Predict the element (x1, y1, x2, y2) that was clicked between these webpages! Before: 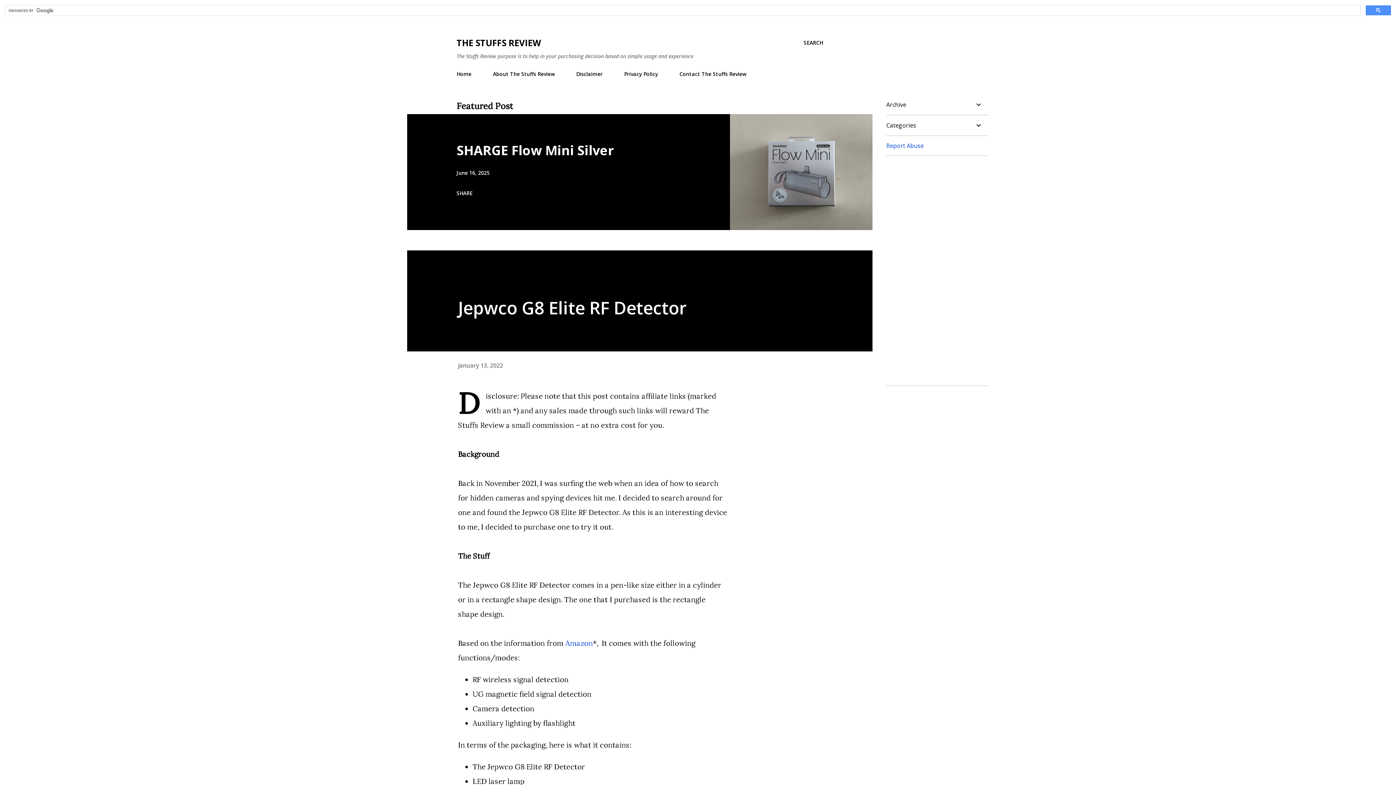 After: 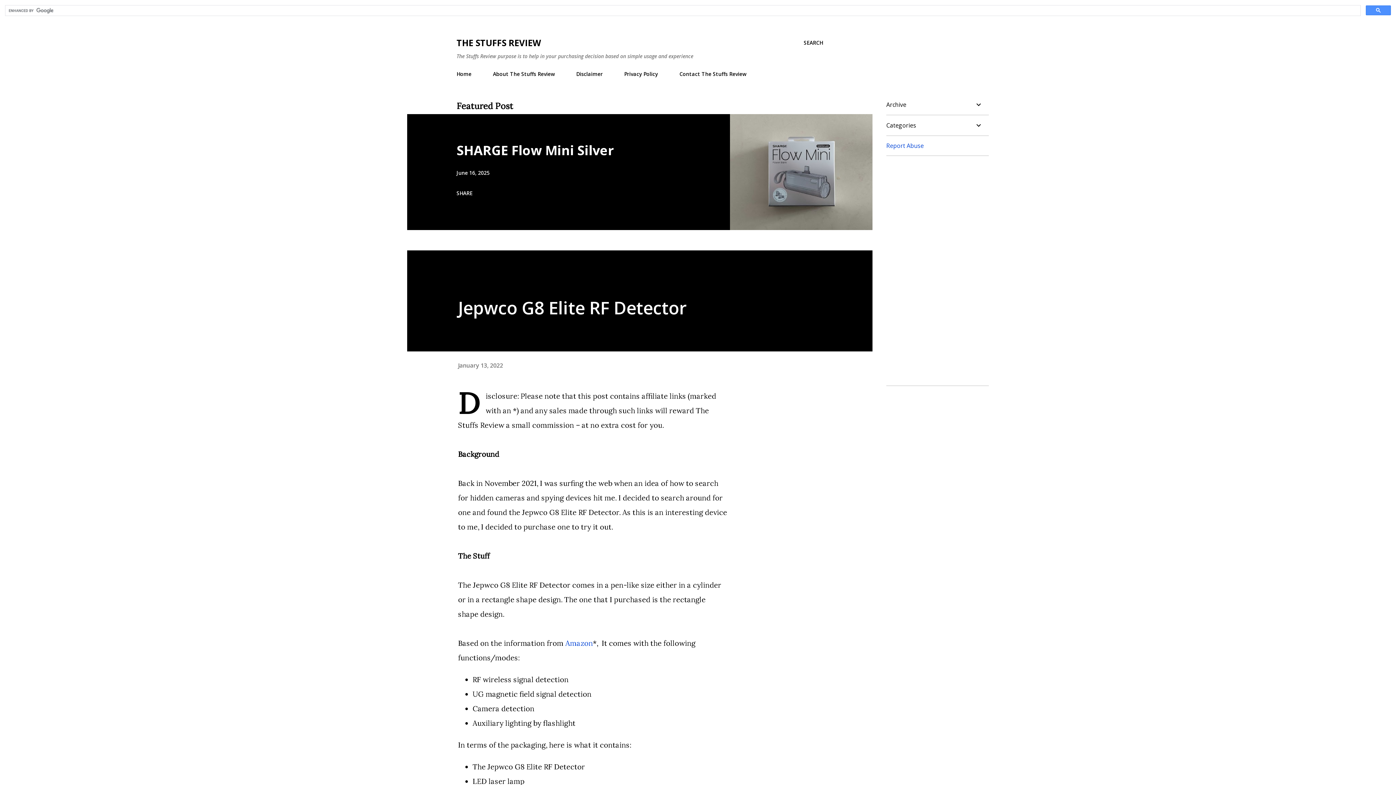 Action: label: January 13, 2022 bbox: (458, 361, 503, 369)